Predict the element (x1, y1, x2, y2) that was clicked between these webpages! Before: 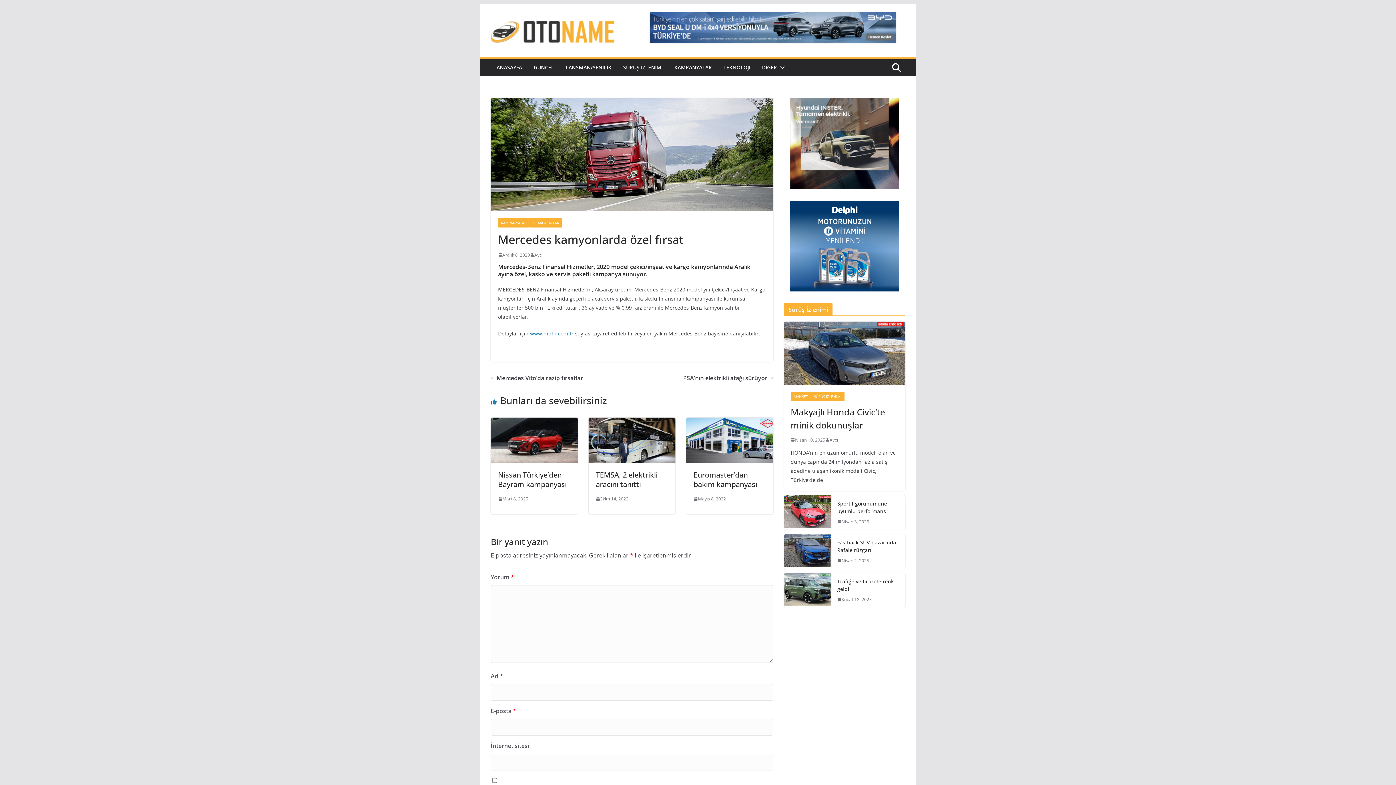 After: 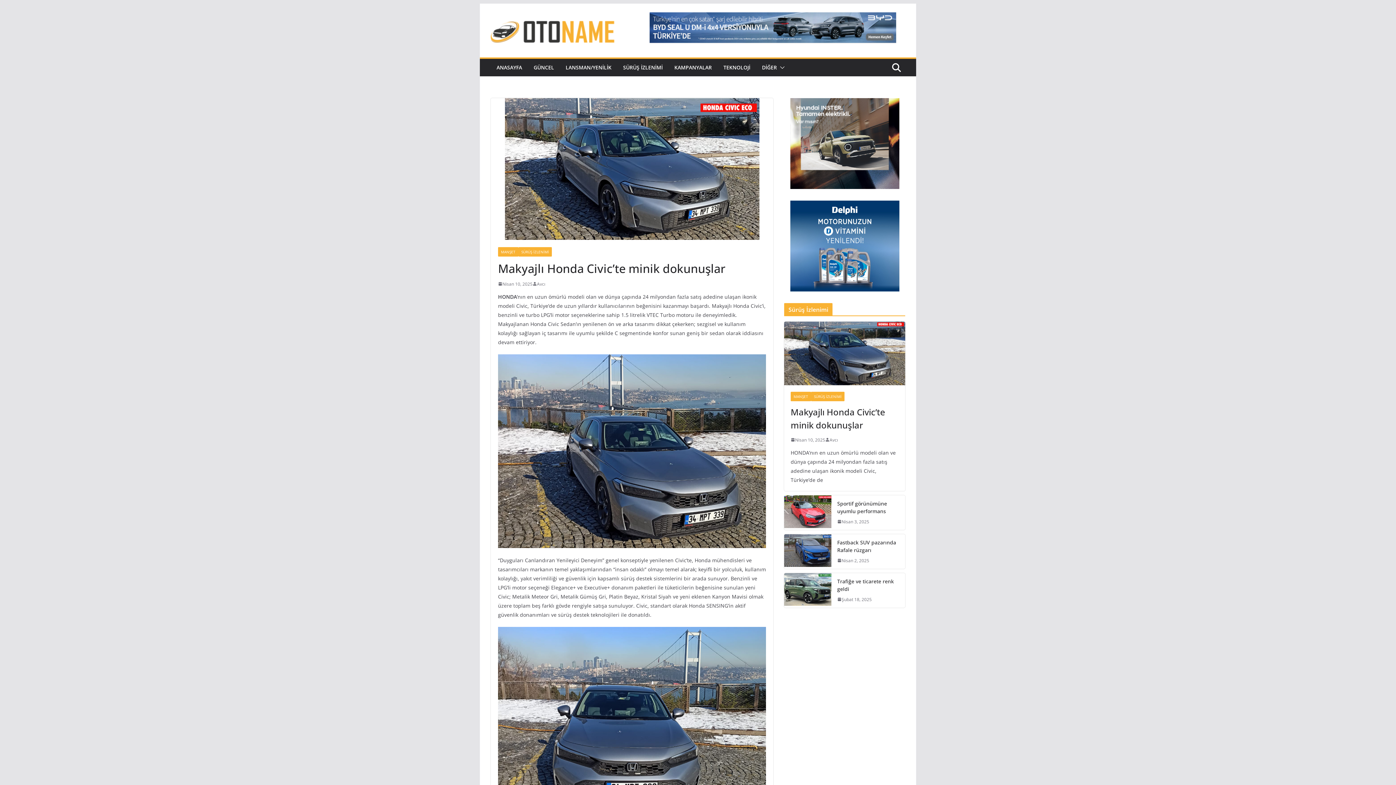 Action: label: Makyajlı Honda Civic’te minik dokunuşlar bbox: (790, 405, 898, 431)